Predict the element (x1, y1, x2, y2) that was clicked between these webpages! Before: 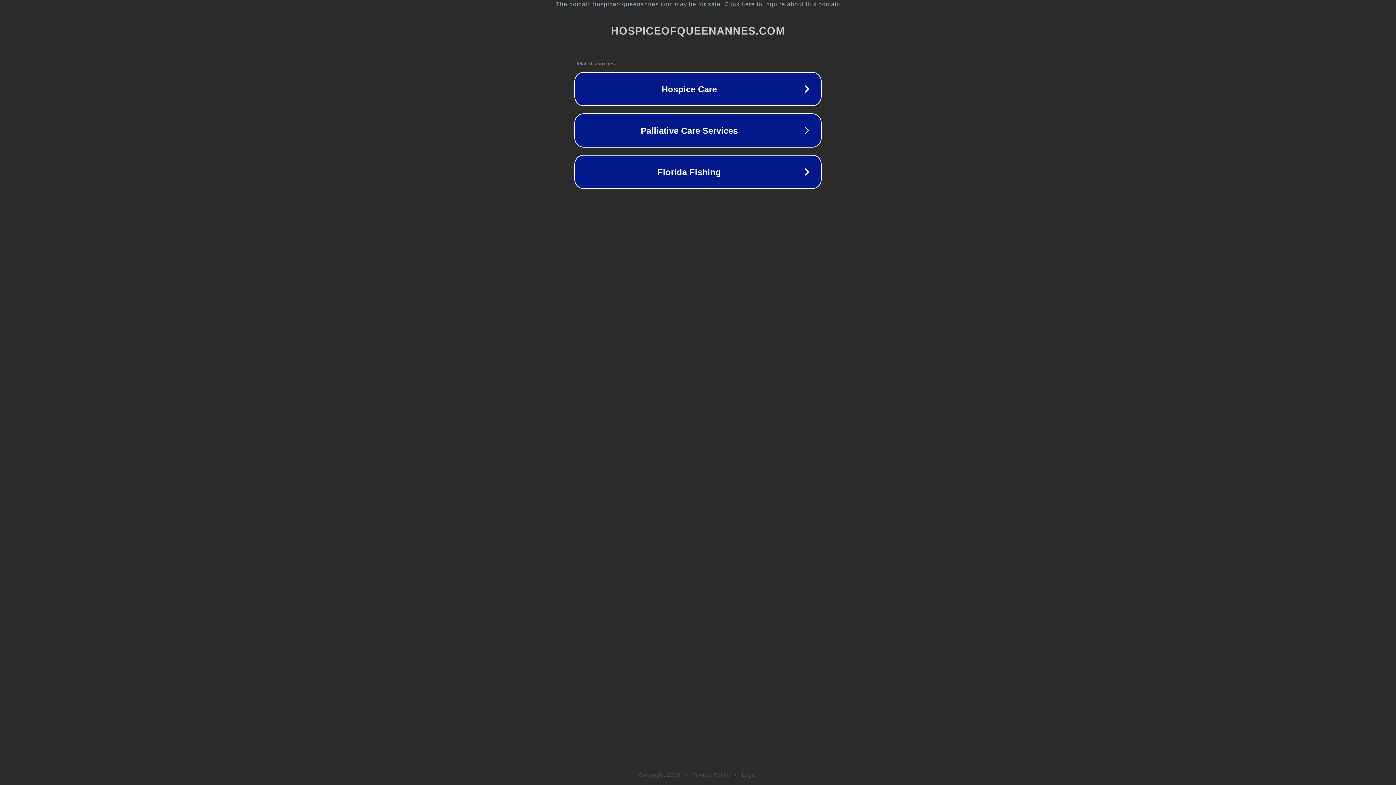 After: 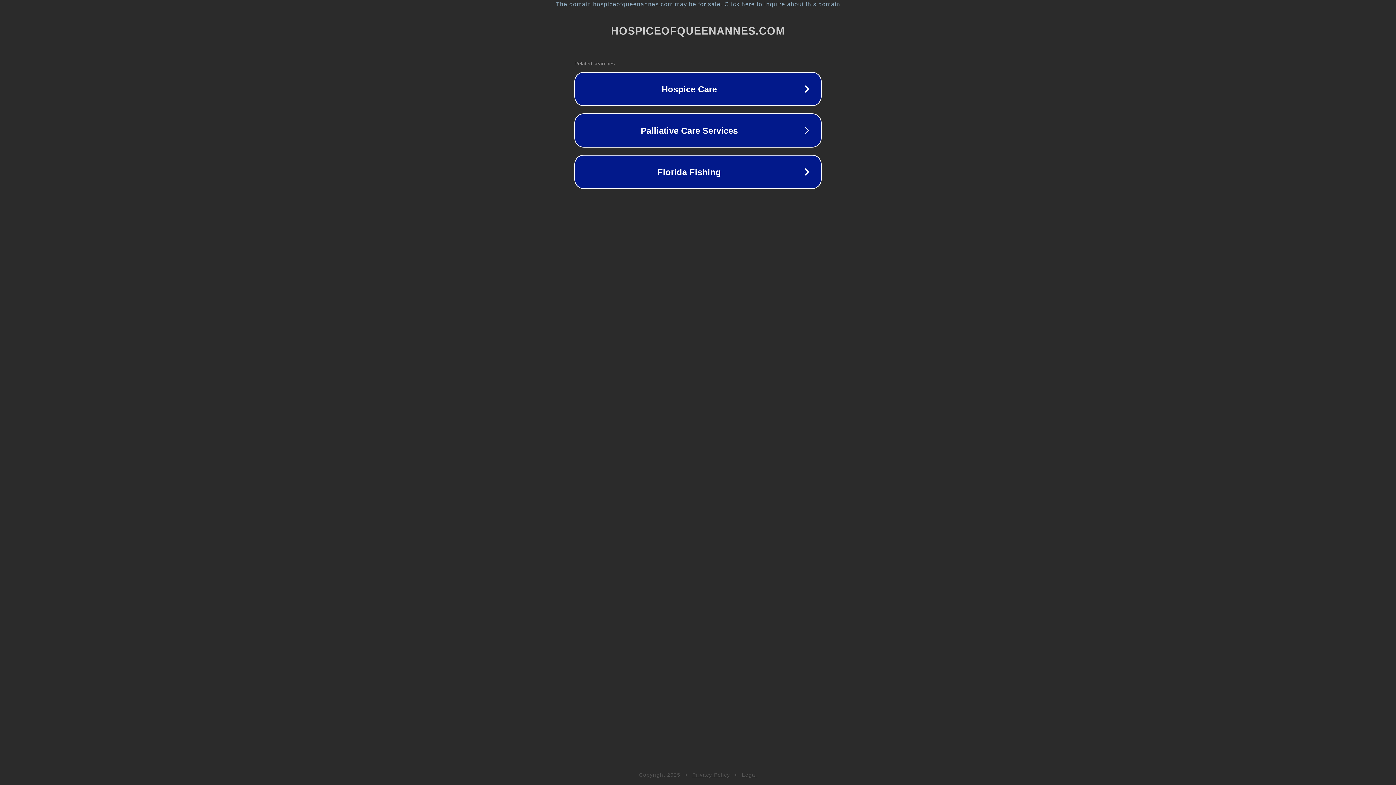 Action: label: Privacy Policy bbox: (692, 772, 730, 778)